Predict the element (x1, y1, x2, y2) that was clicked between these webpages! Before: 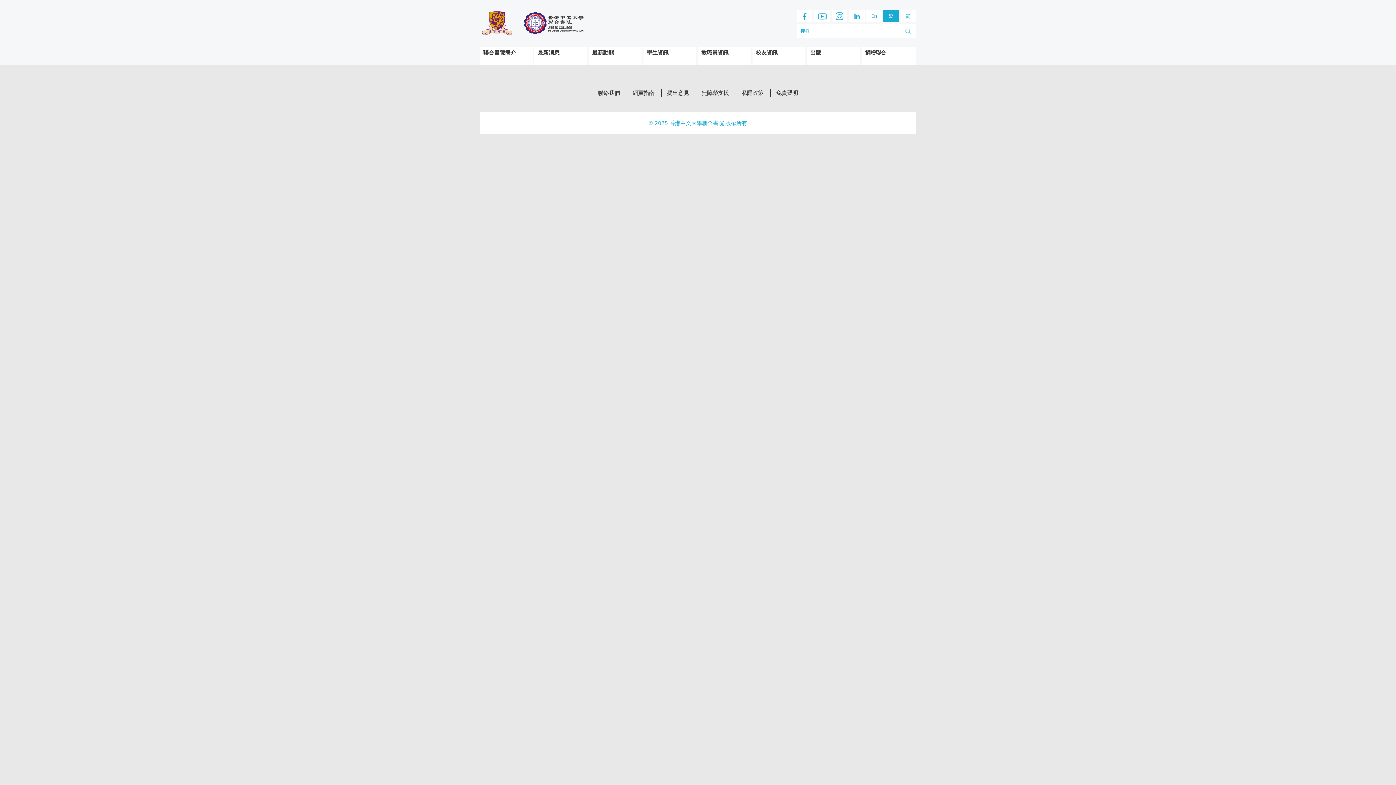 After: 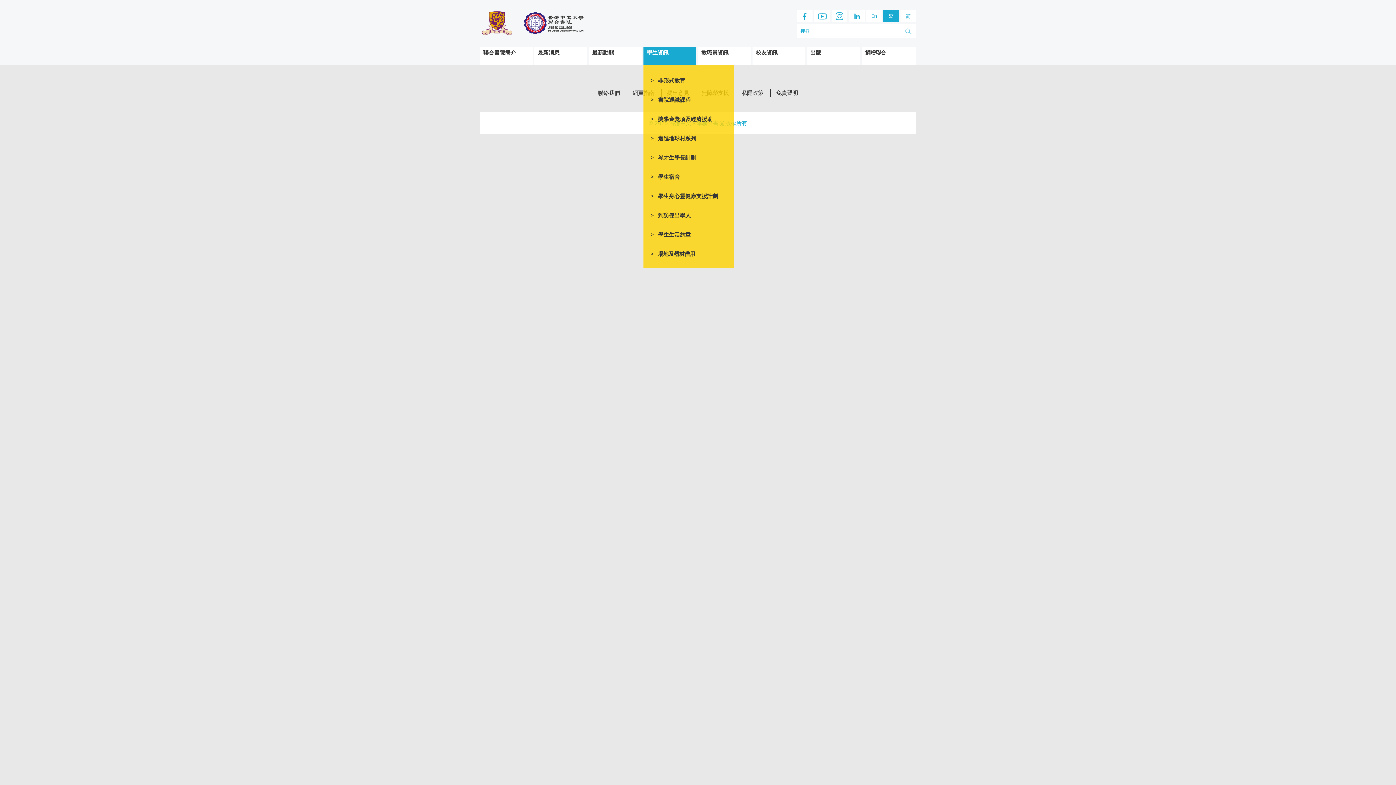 Action: label: 學生資訊 bbox: (643, 46, 669, 65)